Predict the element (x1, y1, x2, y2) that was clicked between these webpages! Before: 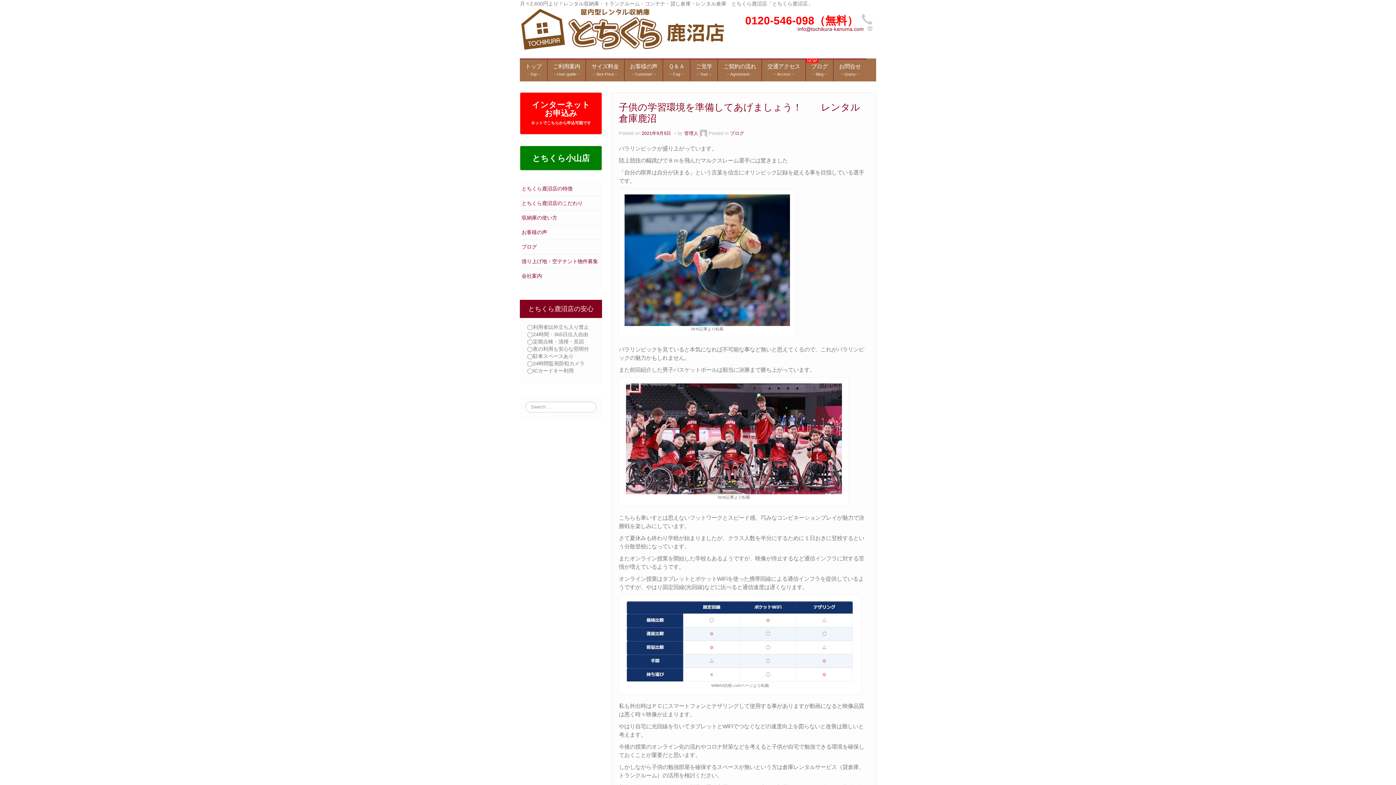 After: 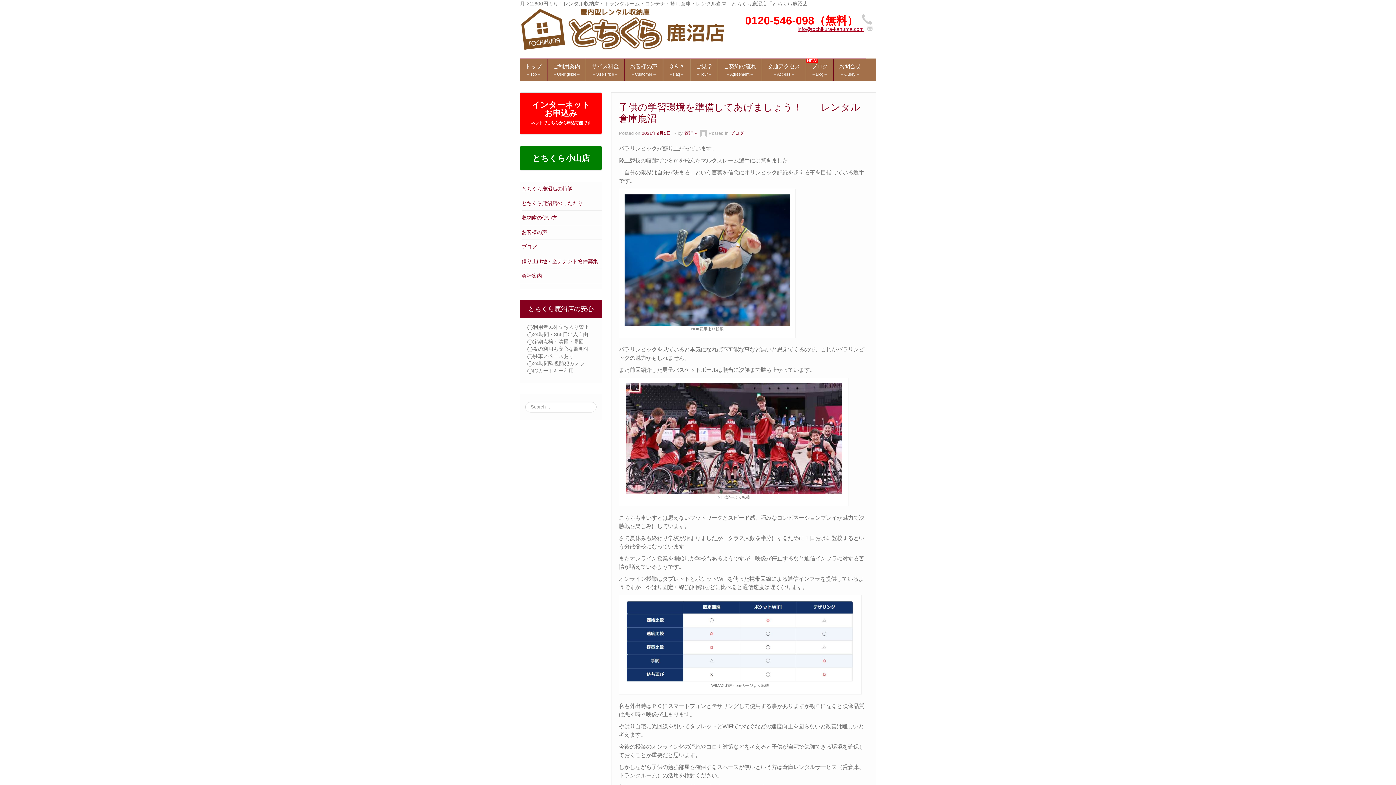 Action: label: info@tochikura-kanuma.com bbox: (797, 26, 863, 32)